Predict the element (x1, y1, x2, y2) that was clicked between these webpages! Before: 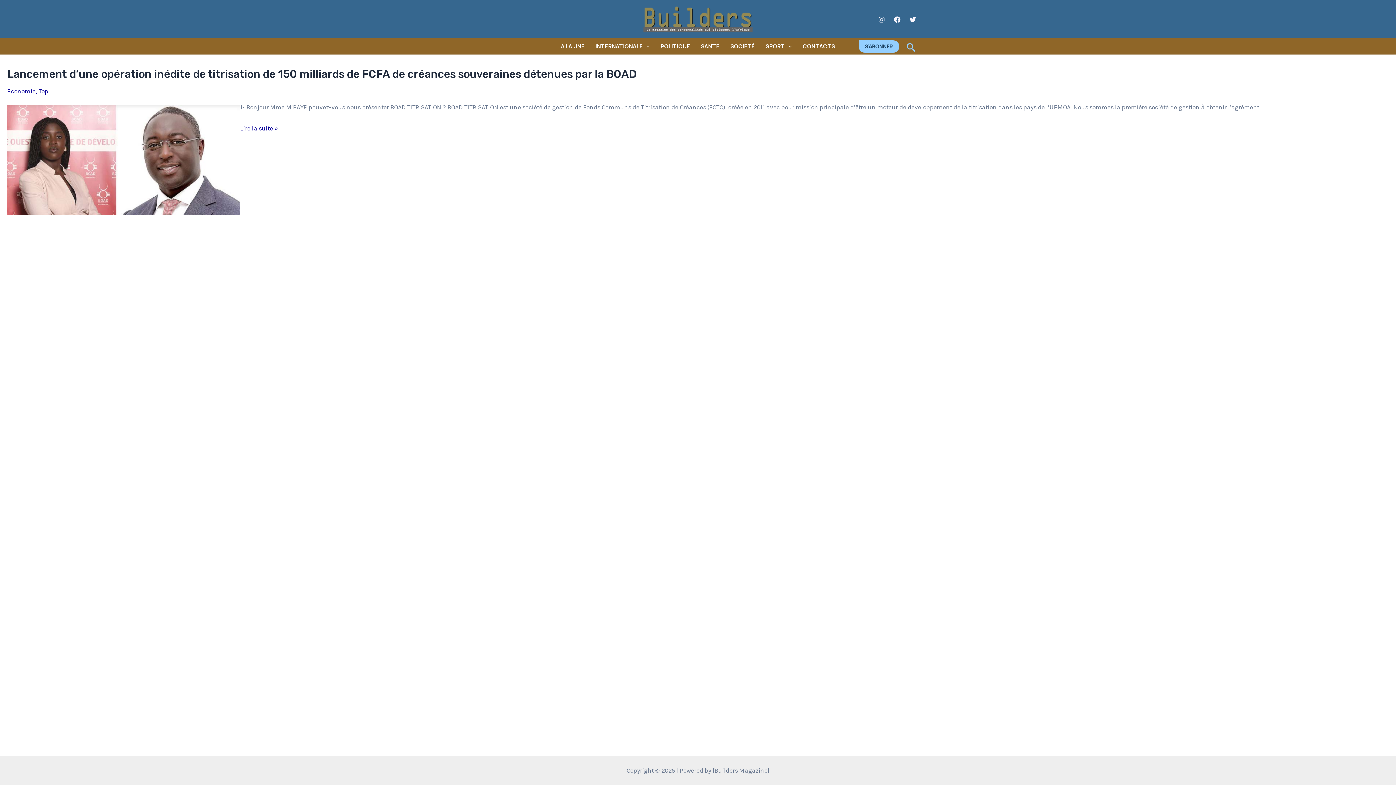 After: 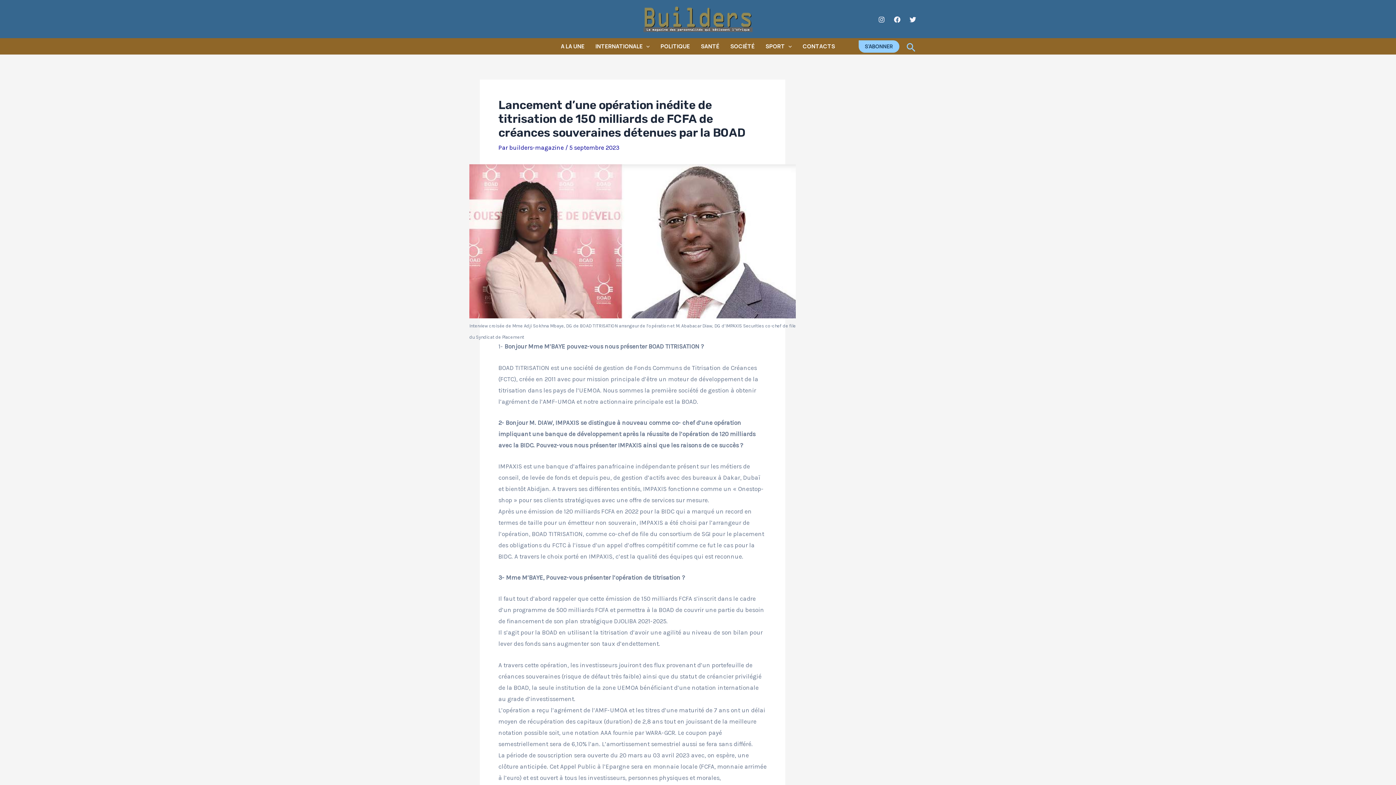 Action: label: Lancement d’une opération inédite de titrisation de 150 milliards de FCFA de créances souveraines détenues par la BOAD
Lire la suite » bbox: (240, 124, 278, 132)